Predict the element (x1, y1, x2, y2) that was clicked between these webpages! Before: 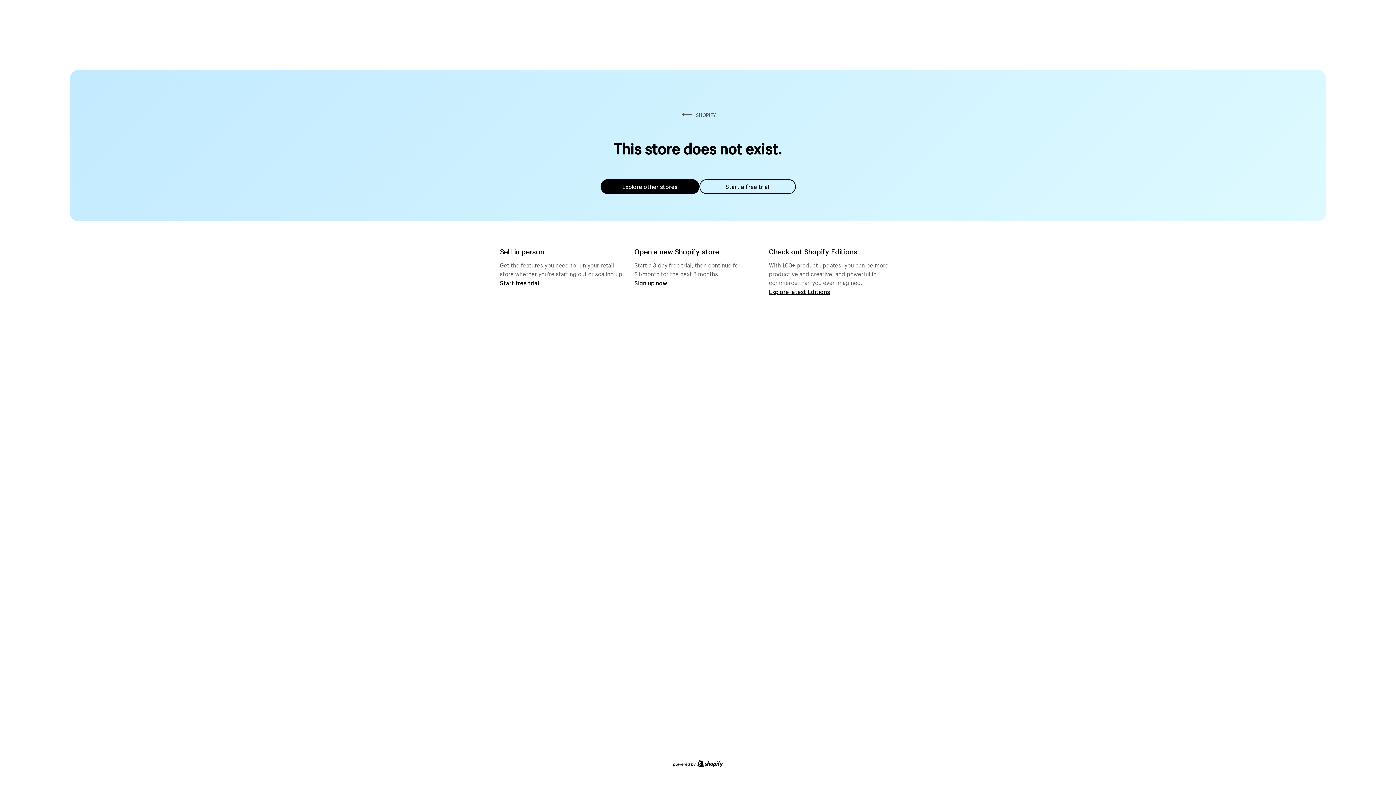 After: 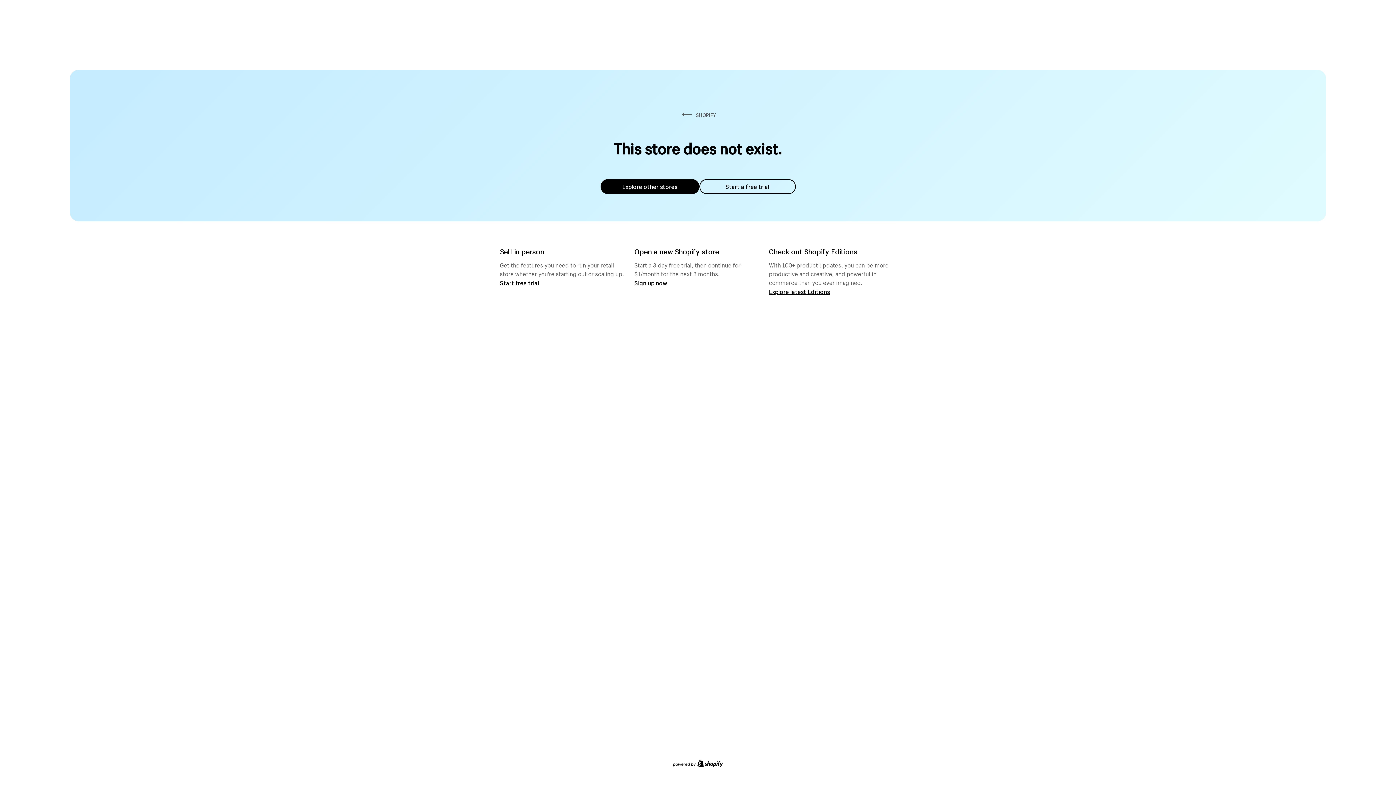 Action: label: Start a free trial bbox: (699, 179, 795, 194)